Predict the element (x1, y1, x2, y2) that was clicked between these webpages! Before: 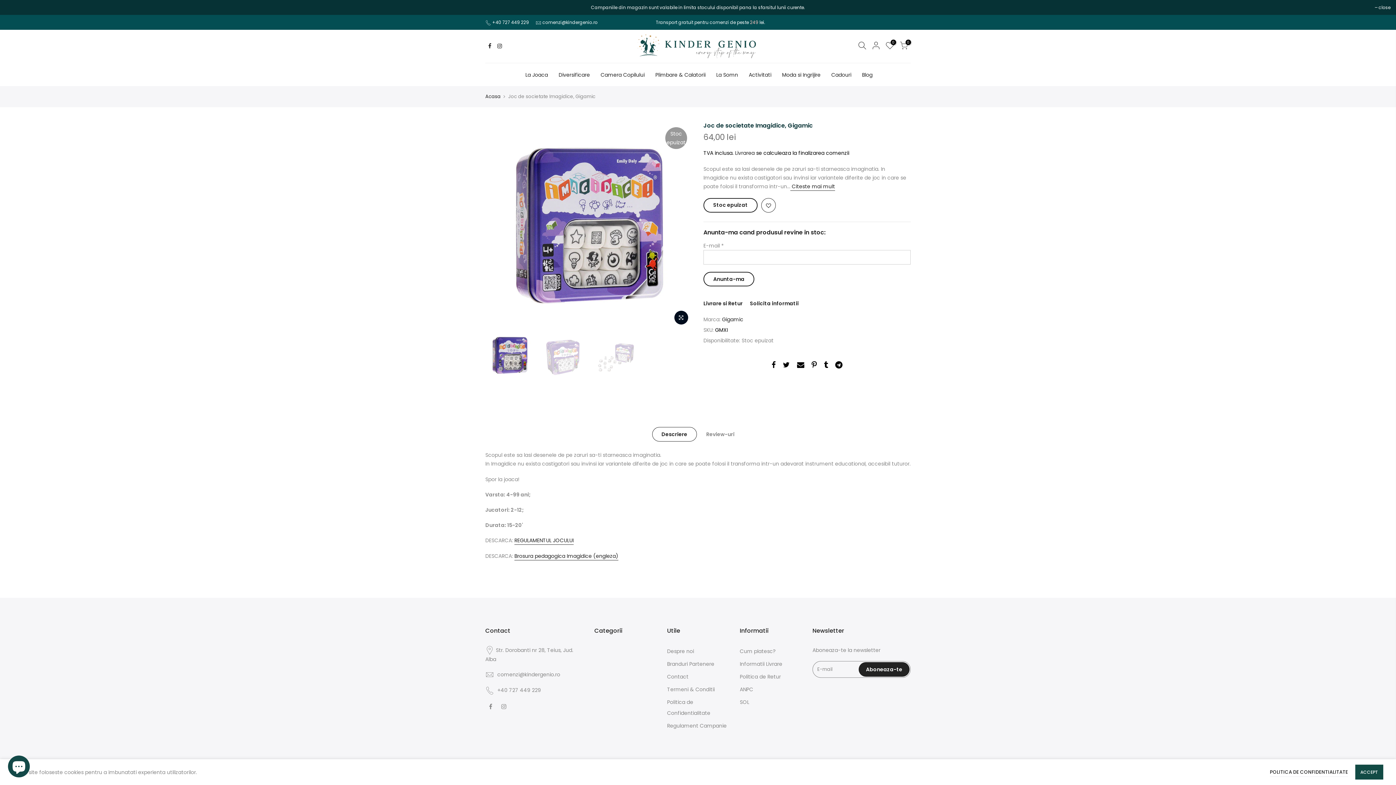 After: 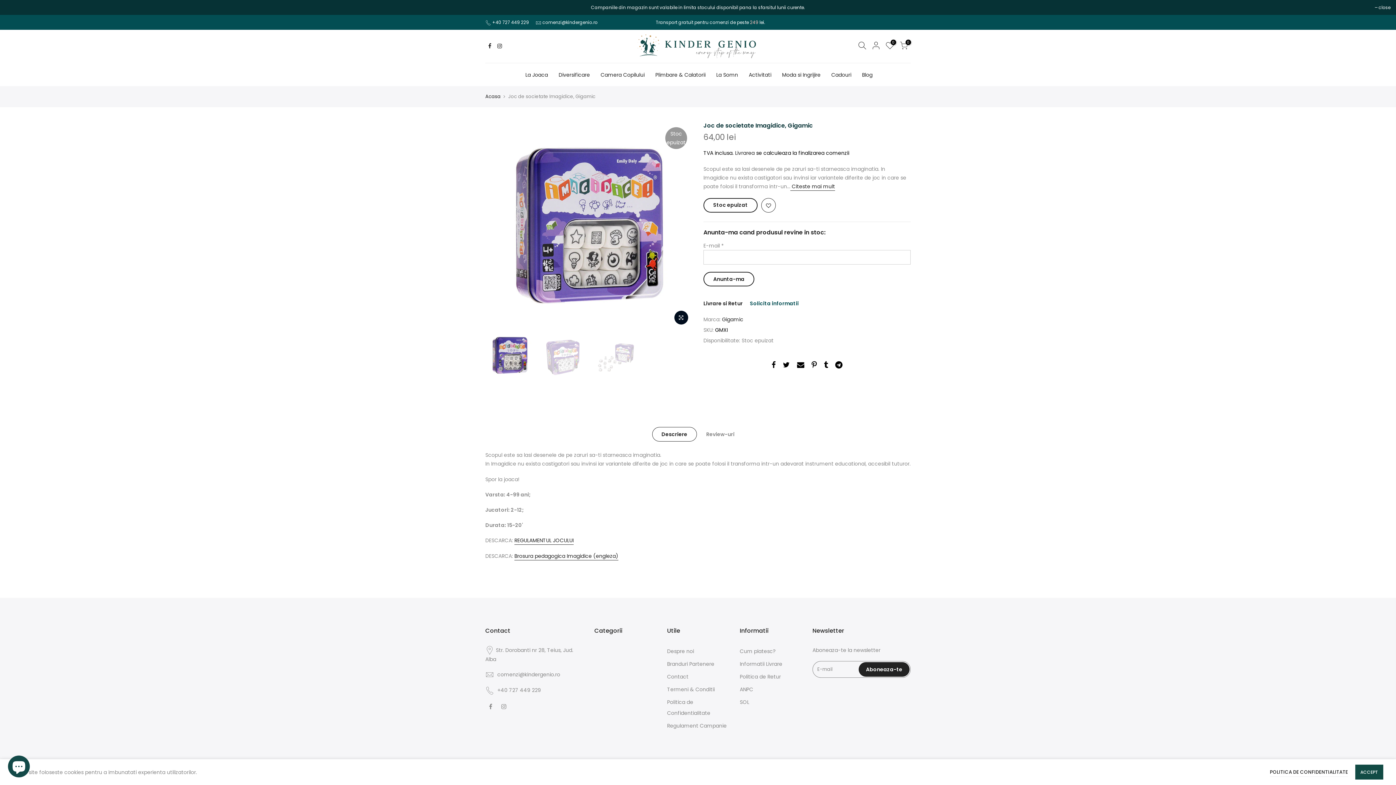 Action: bbox: (750, 300, 798, 307) label: Solicita informatii